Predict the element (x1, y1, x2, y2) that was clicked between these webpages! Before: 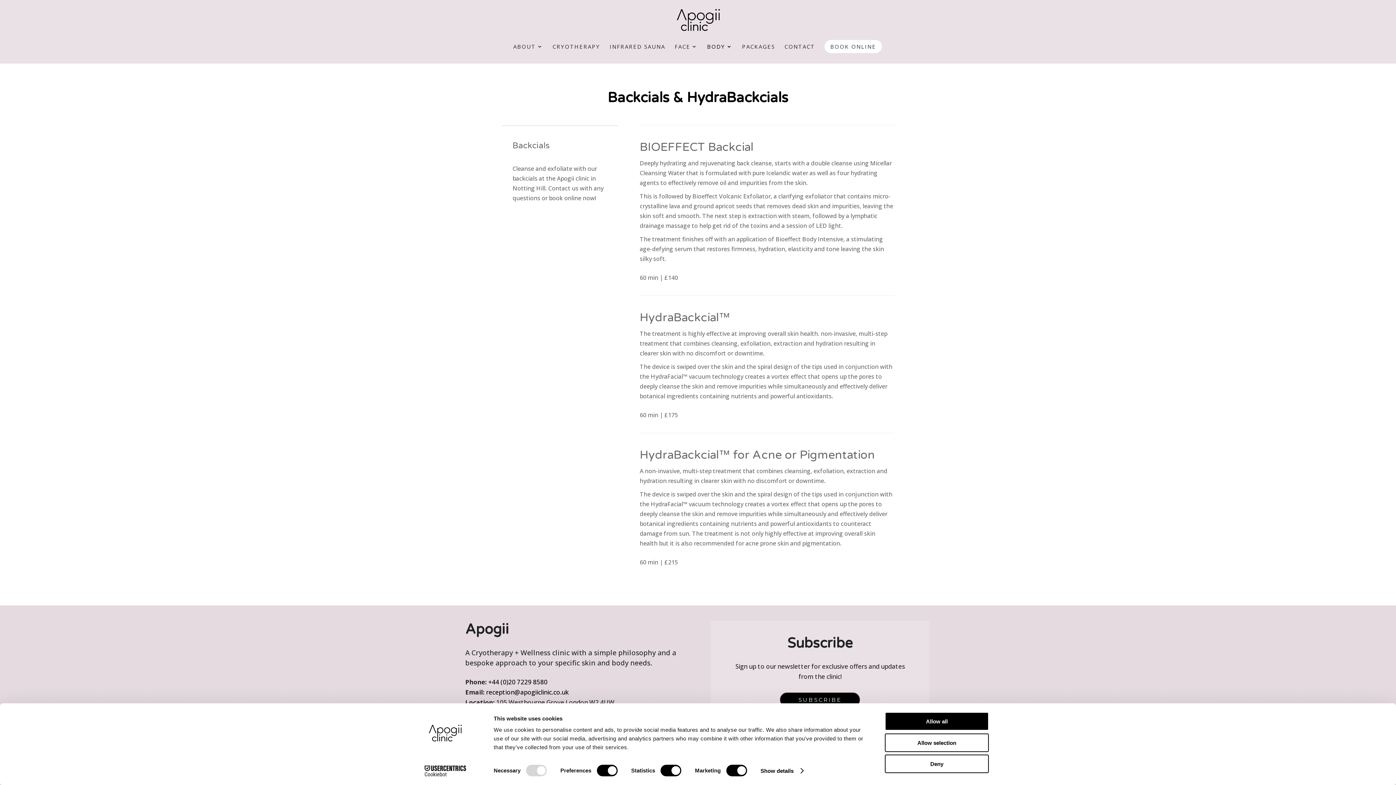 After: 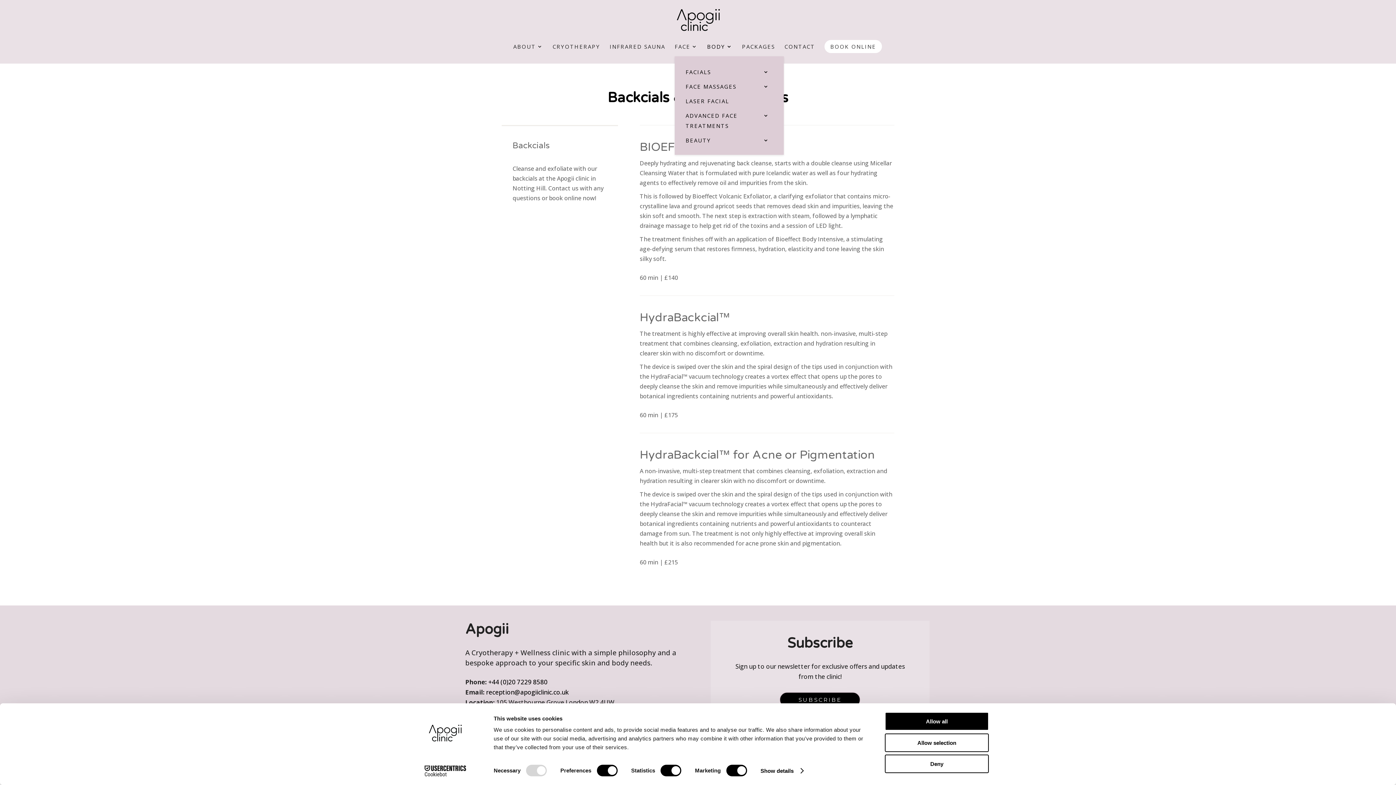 Action: label: FACE bbox: (674, 44, 697, 56)